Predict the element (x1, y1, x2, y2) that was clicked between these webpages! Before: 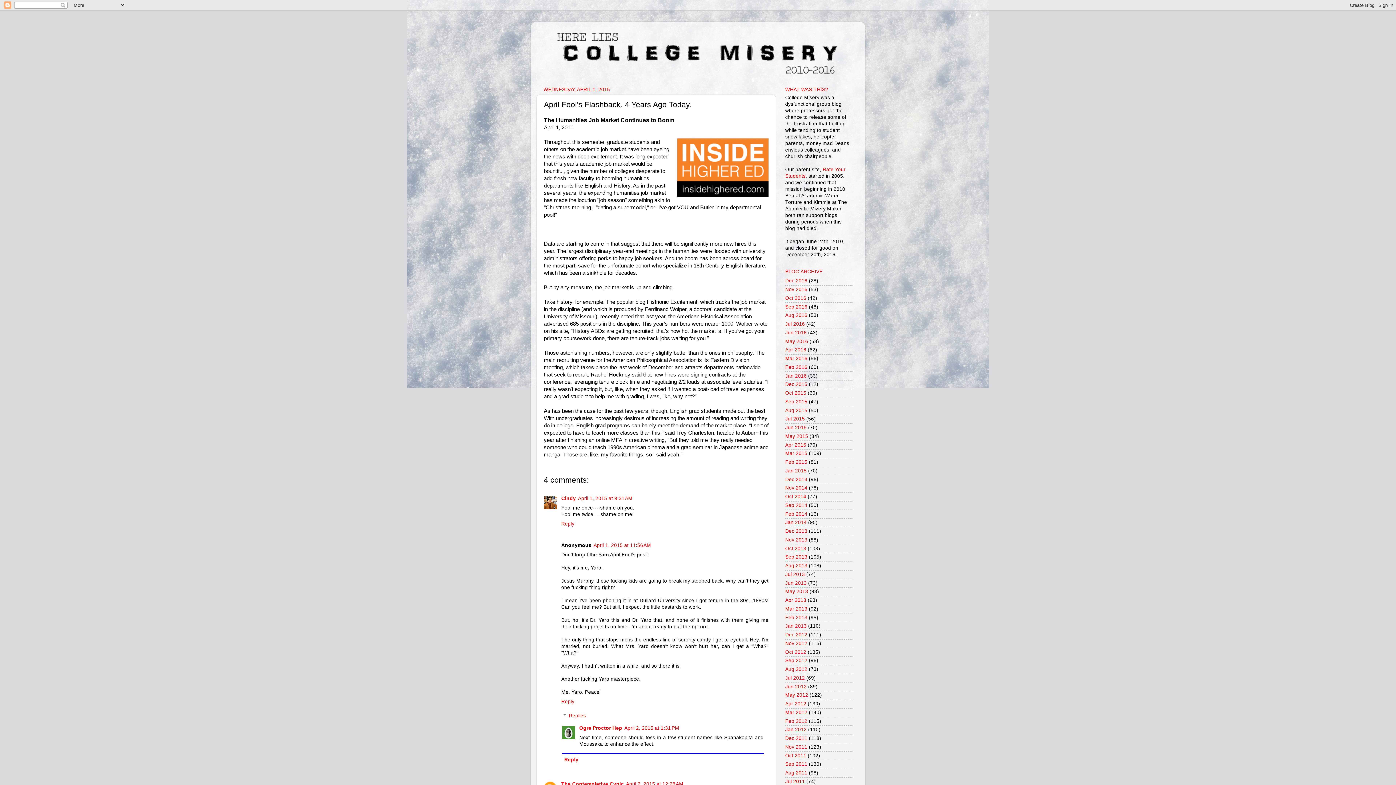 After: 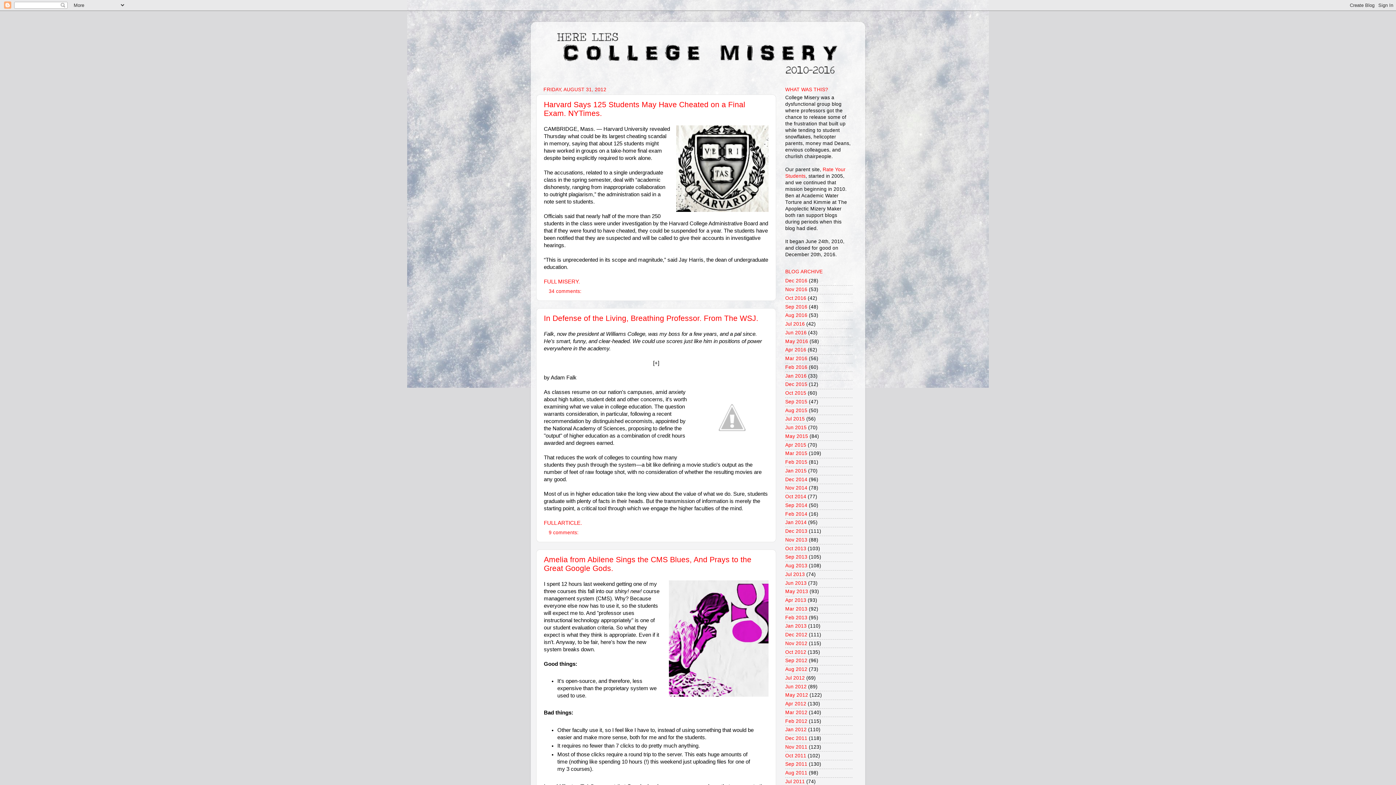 Action: bbox: (785, 666, 807, 672) label: Aug 2012